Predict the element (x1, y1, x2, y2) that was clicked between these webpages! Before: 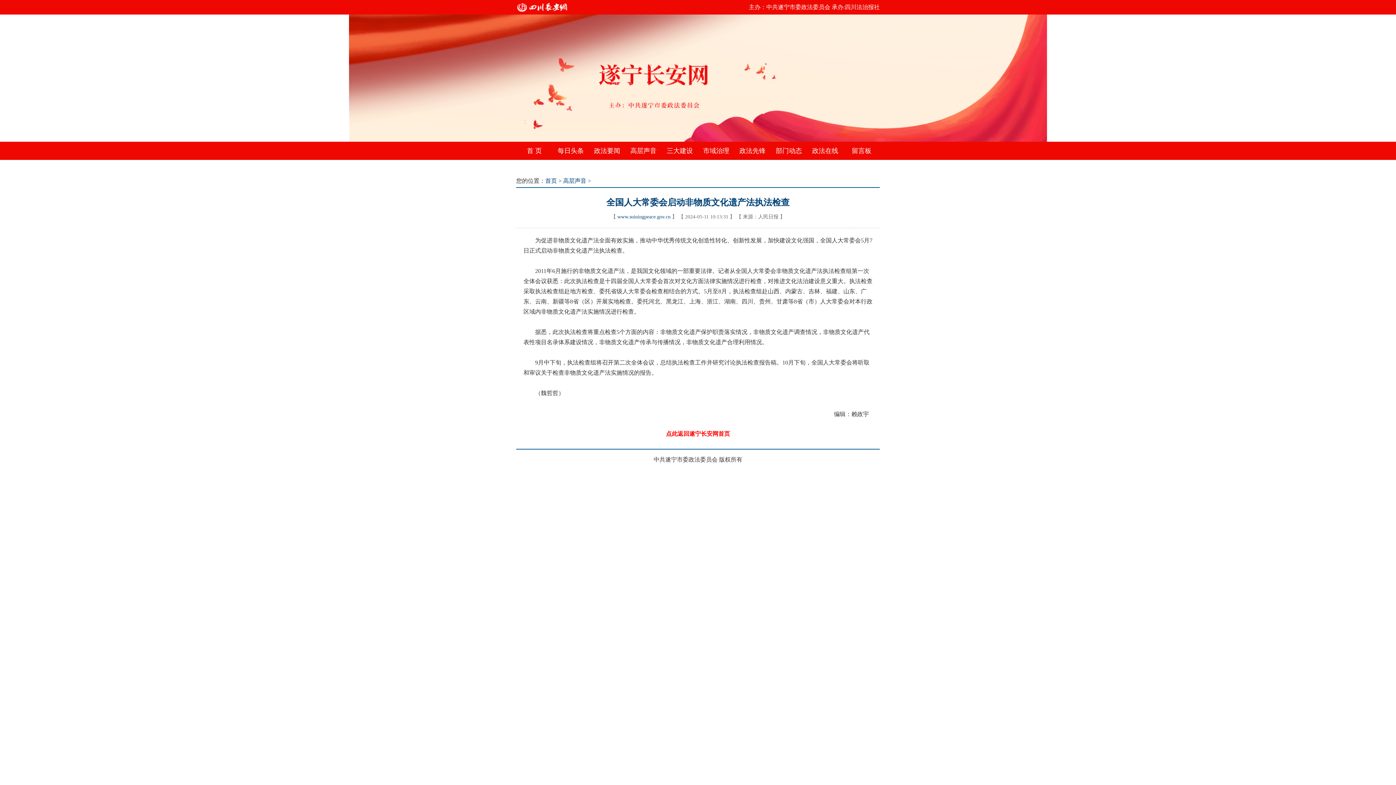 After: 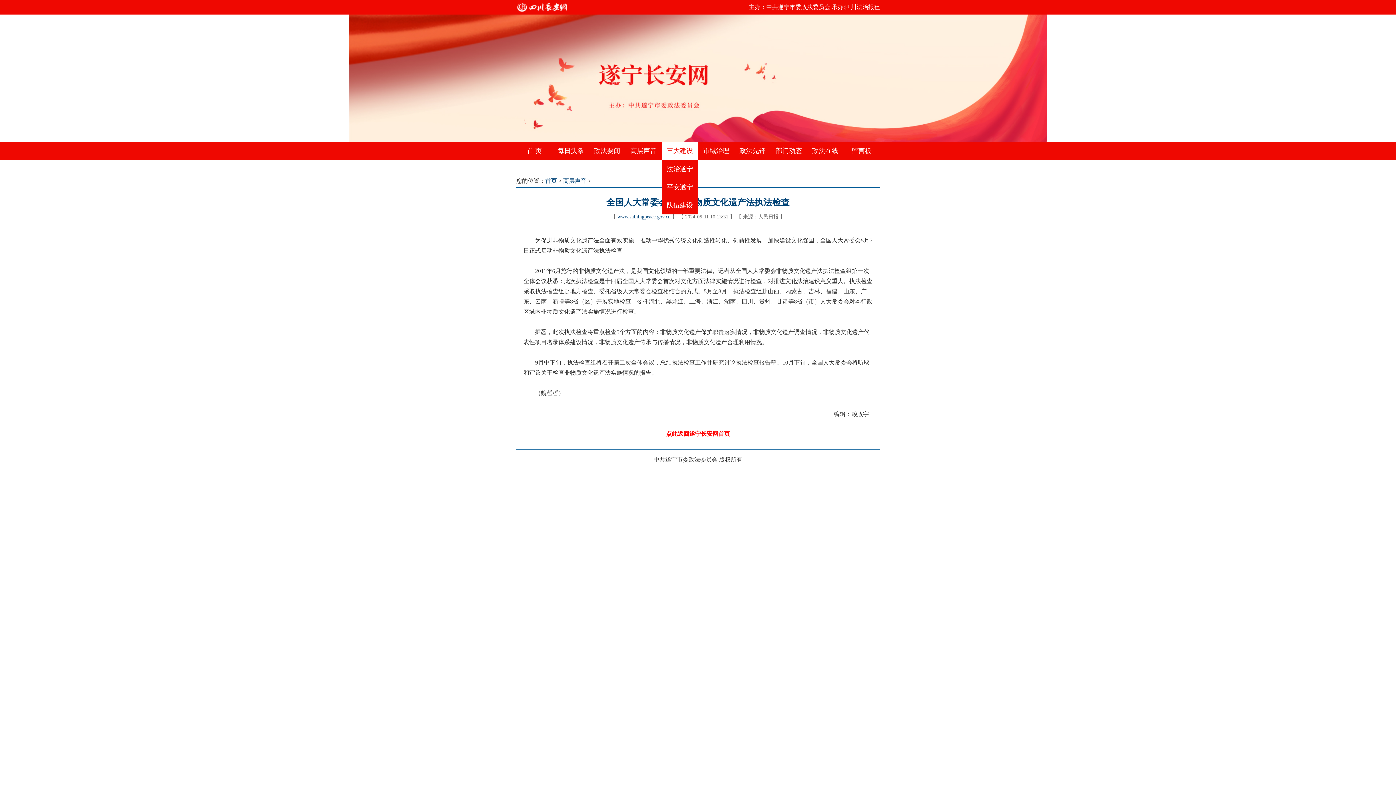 Action: bbox: (661, 141, 698, 160) label: 三大建设